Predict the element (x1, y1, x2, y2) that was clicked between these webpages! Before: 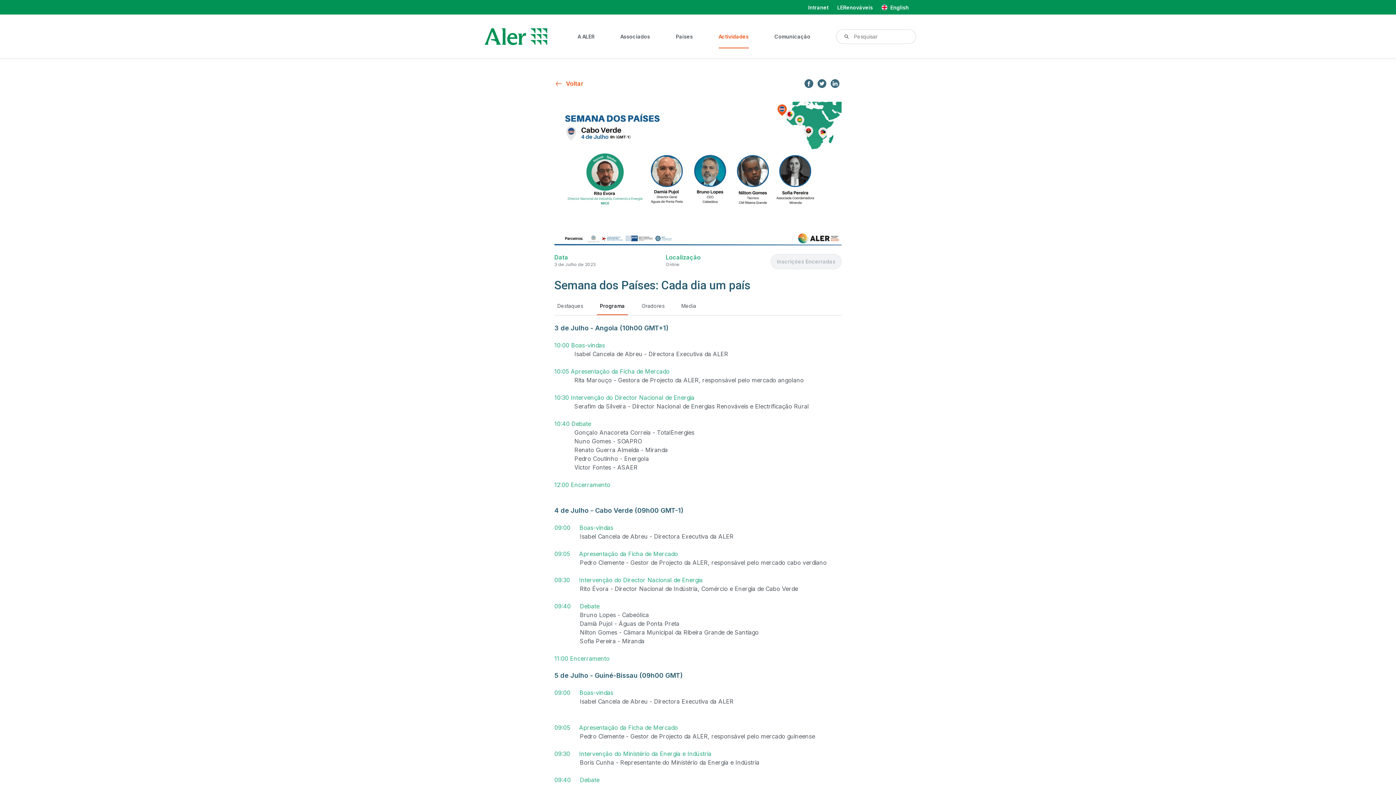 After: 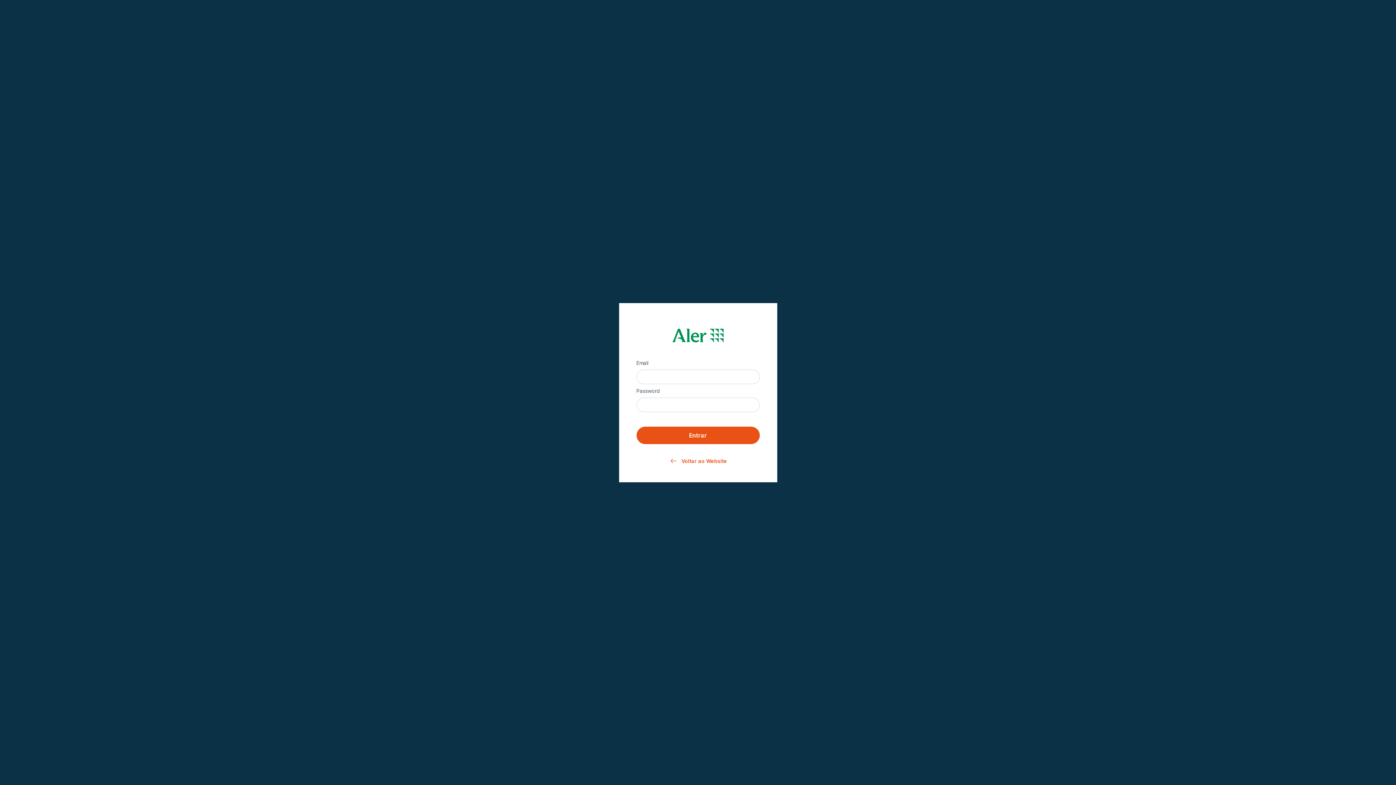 Action: bbox: (808, 3, 828, 11) label: Intranet